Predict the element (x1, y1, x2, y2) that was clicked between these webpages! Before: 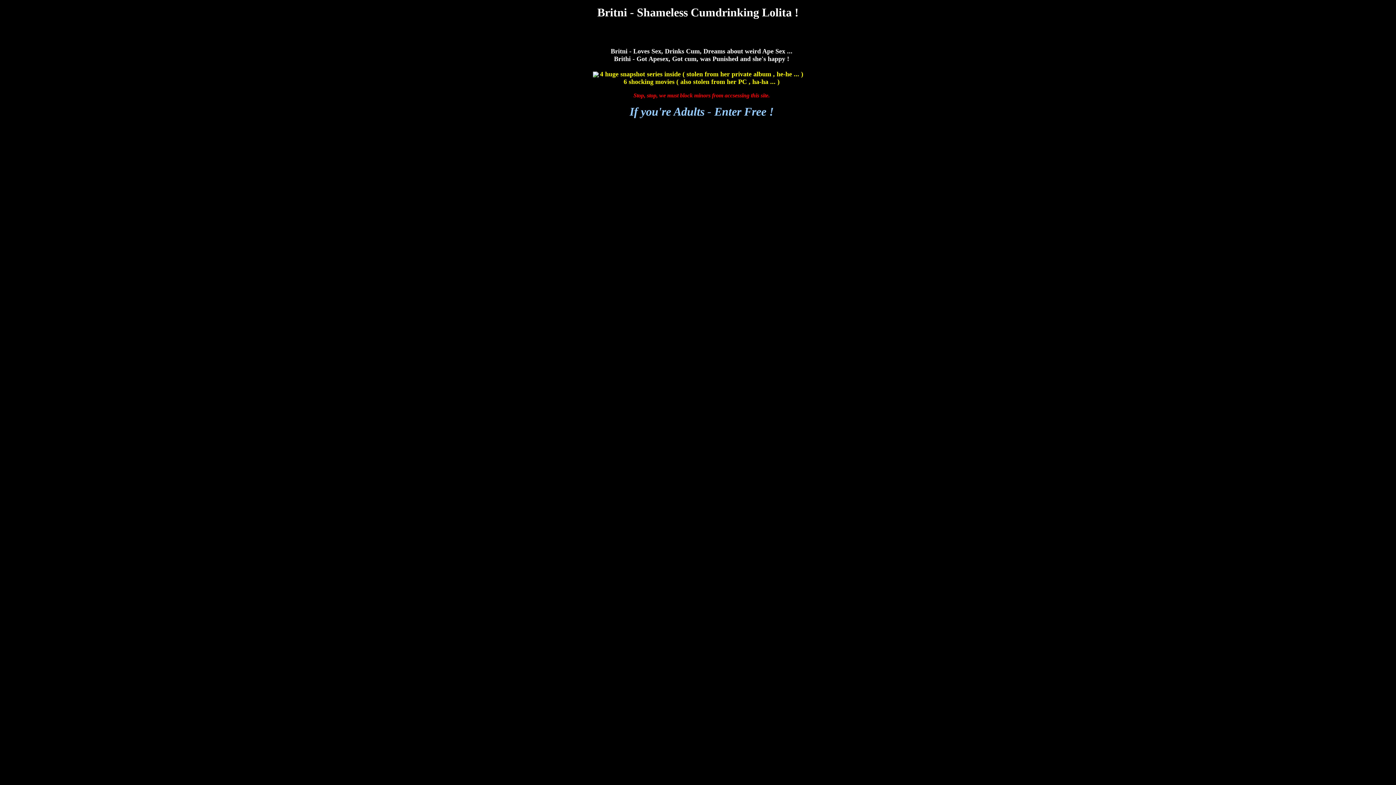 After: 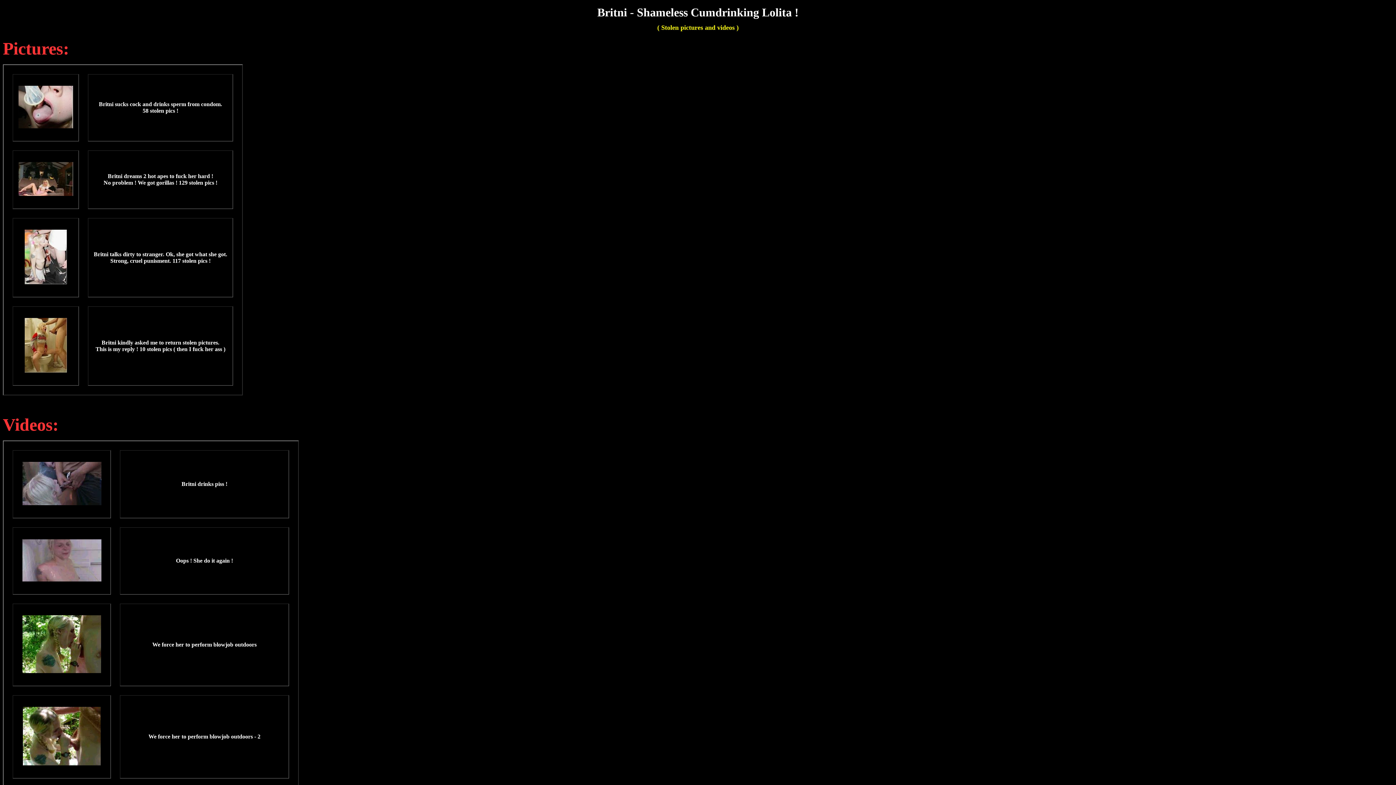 Action: label: If you're Adults - Enter Free ! bbox: (629, 105, 773, 118)